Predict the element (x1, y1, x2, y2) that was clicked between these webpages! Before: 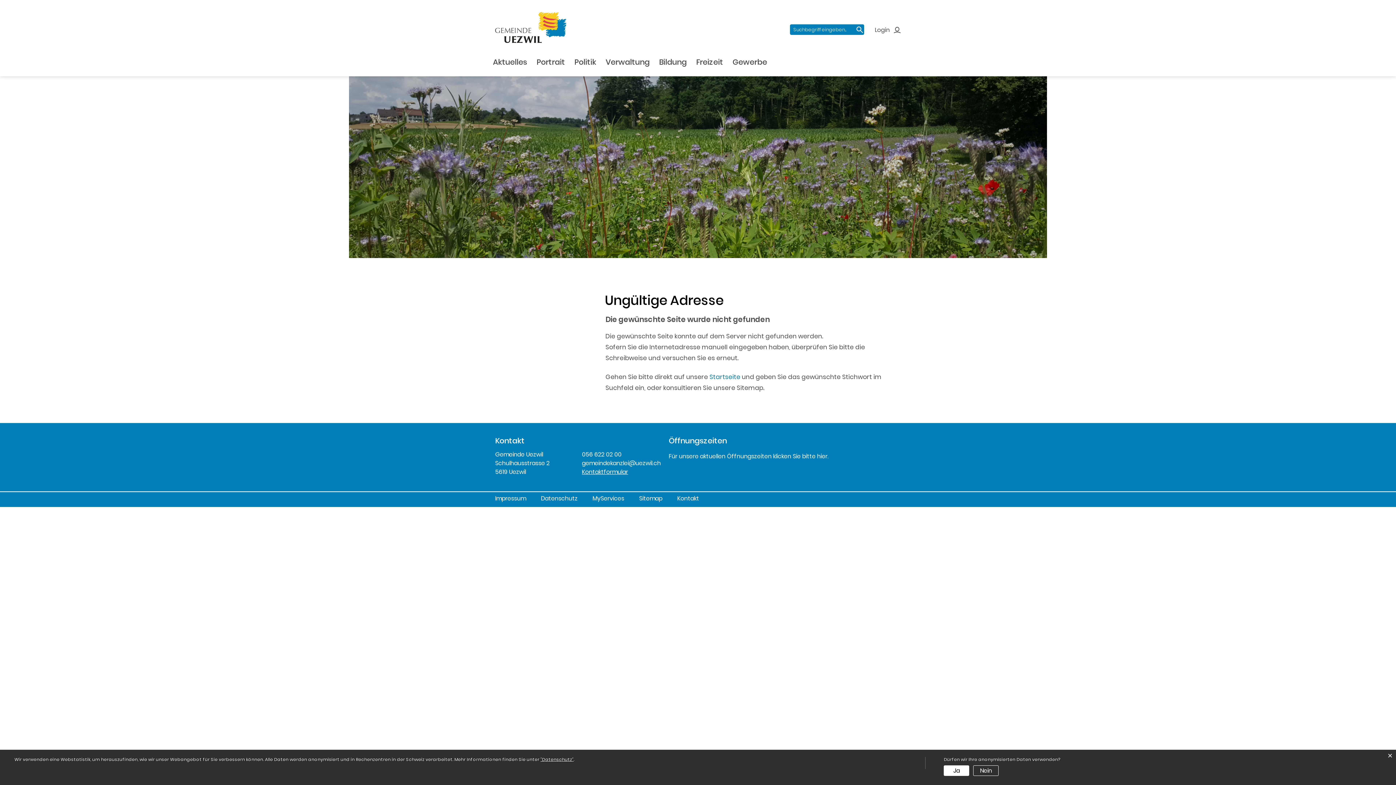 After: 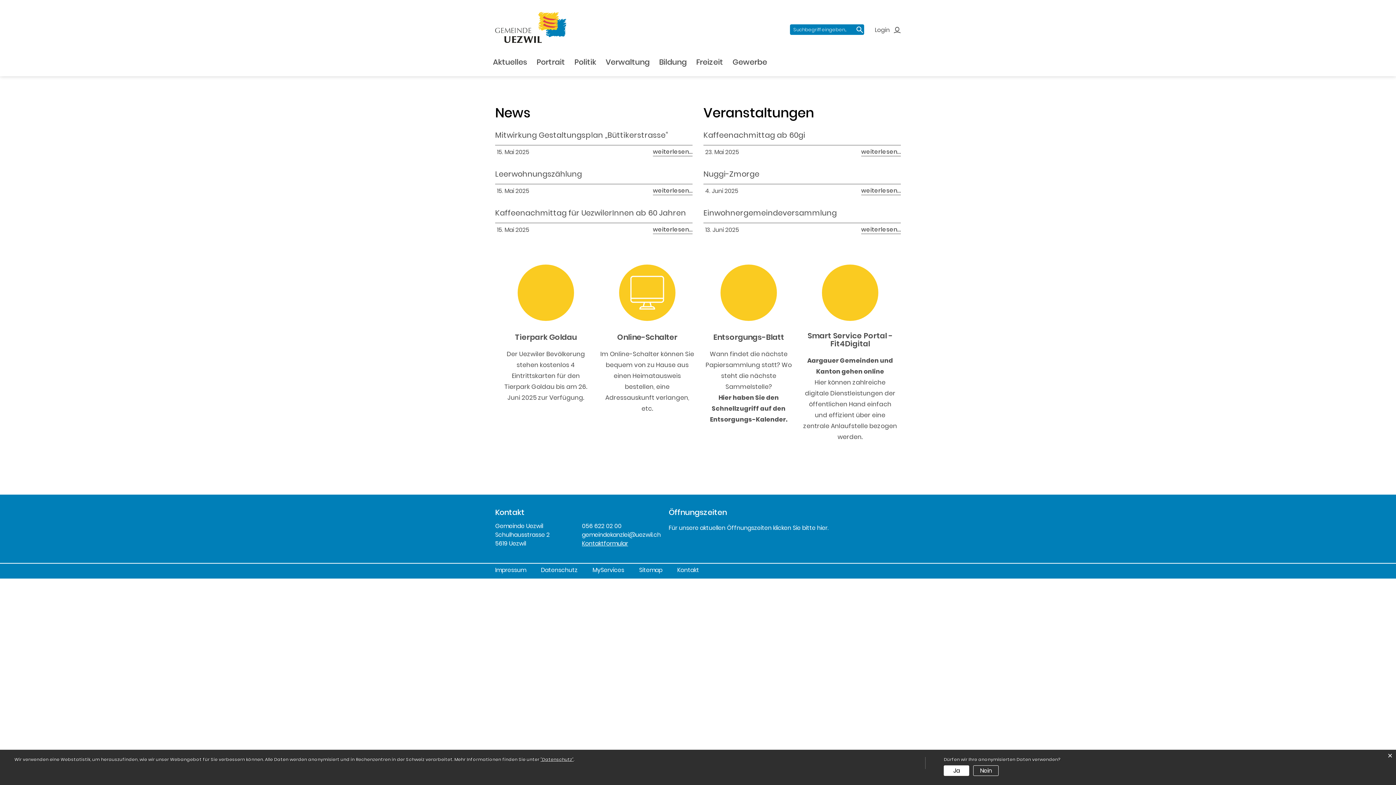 Action: bbox: (495, 21, 566, 32)